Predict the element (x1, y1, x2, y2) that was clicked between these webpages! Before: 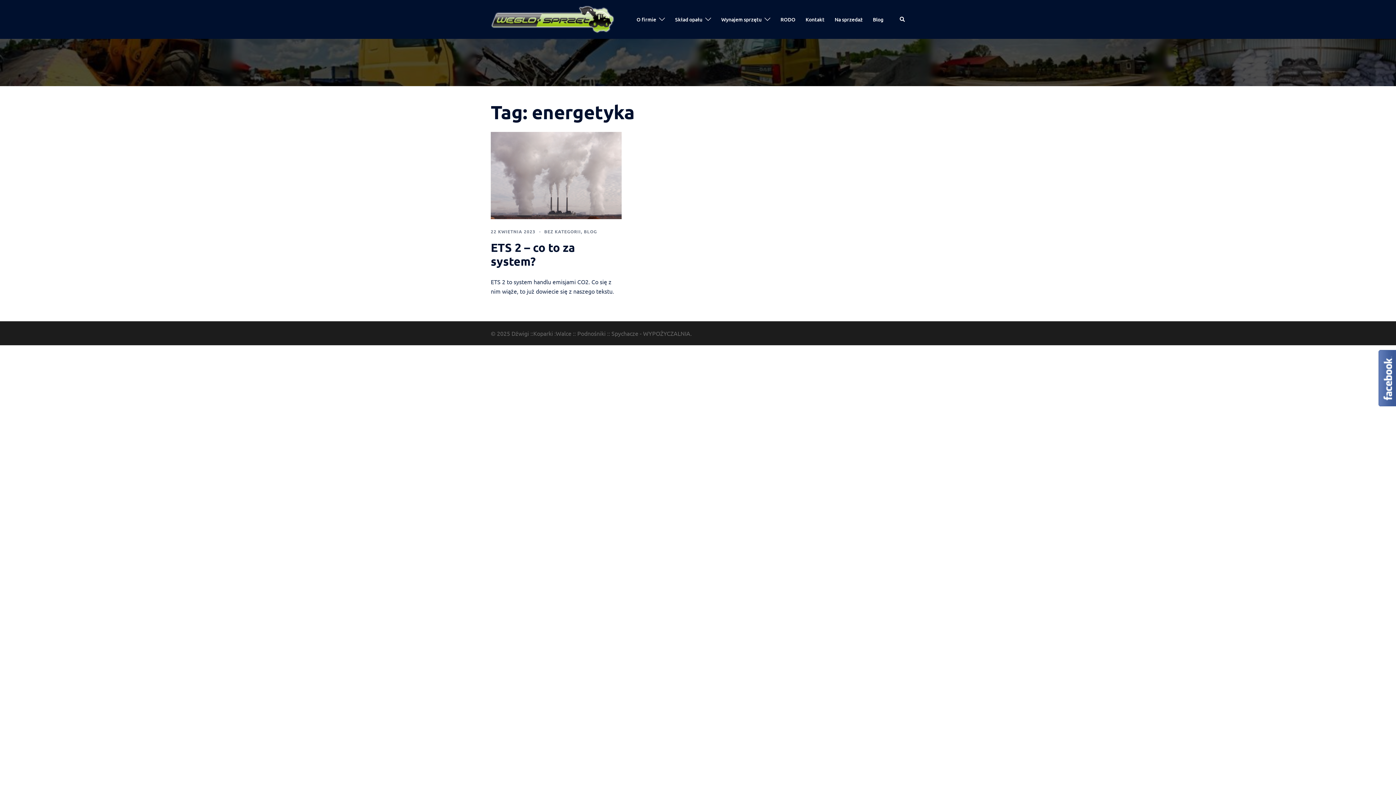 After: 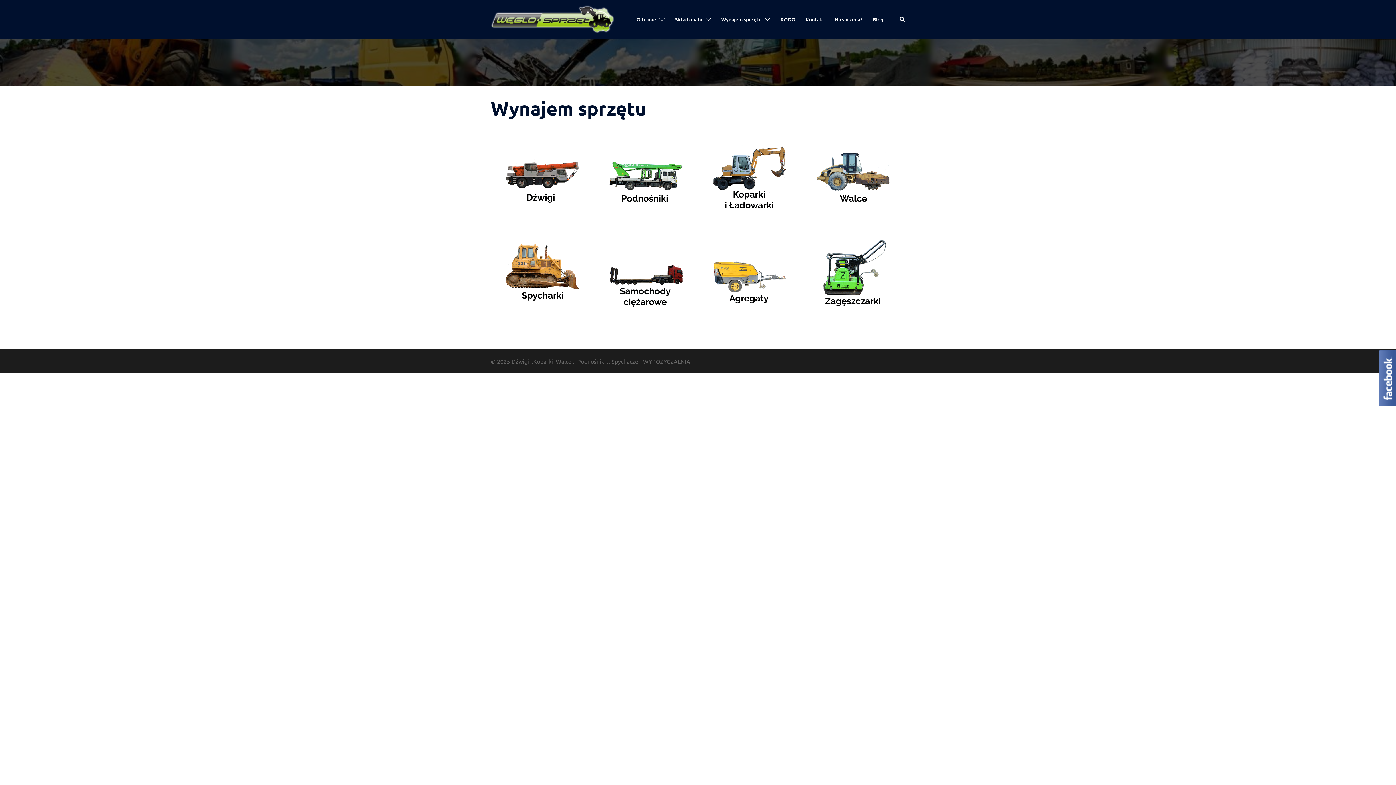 Action: label: Wynajem sprzętu bbox: (721, 15, 761, 23)